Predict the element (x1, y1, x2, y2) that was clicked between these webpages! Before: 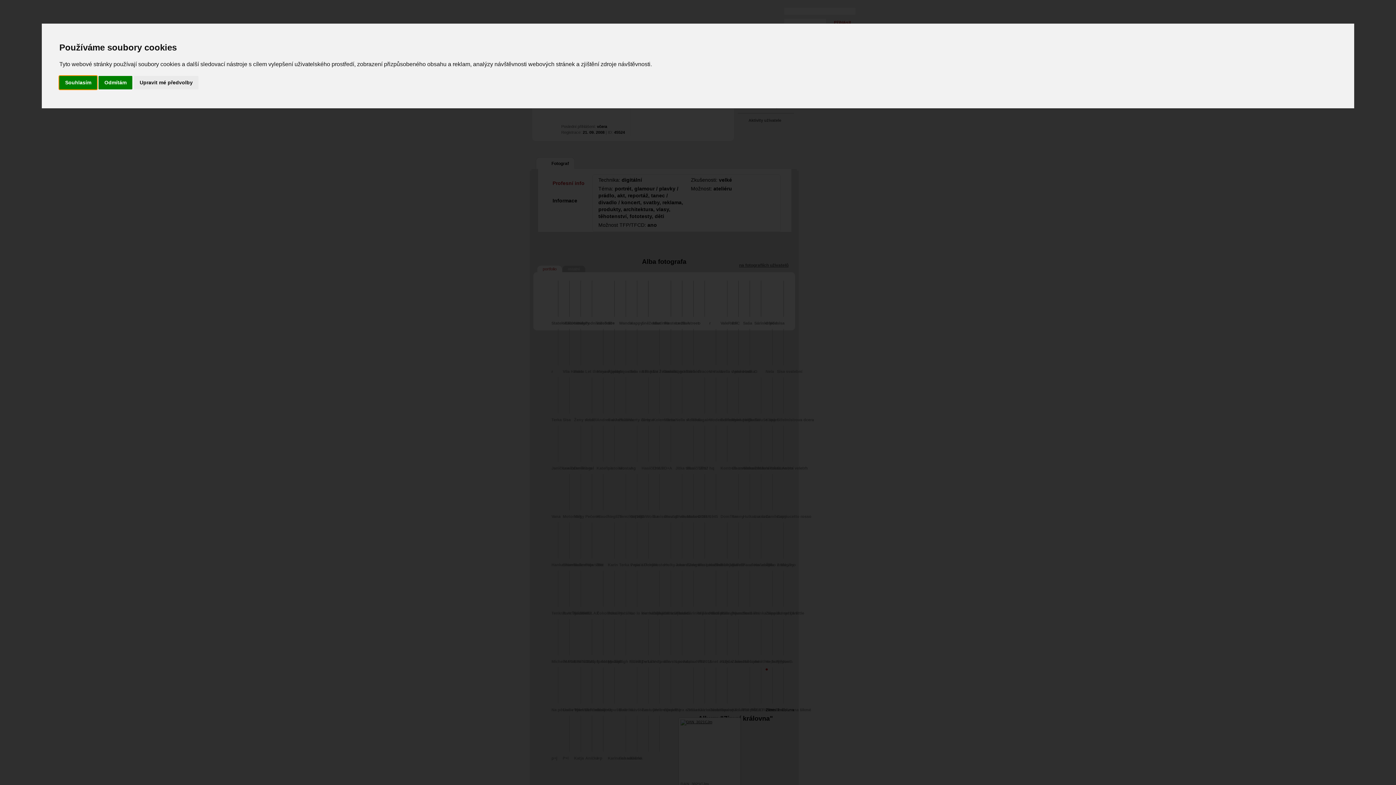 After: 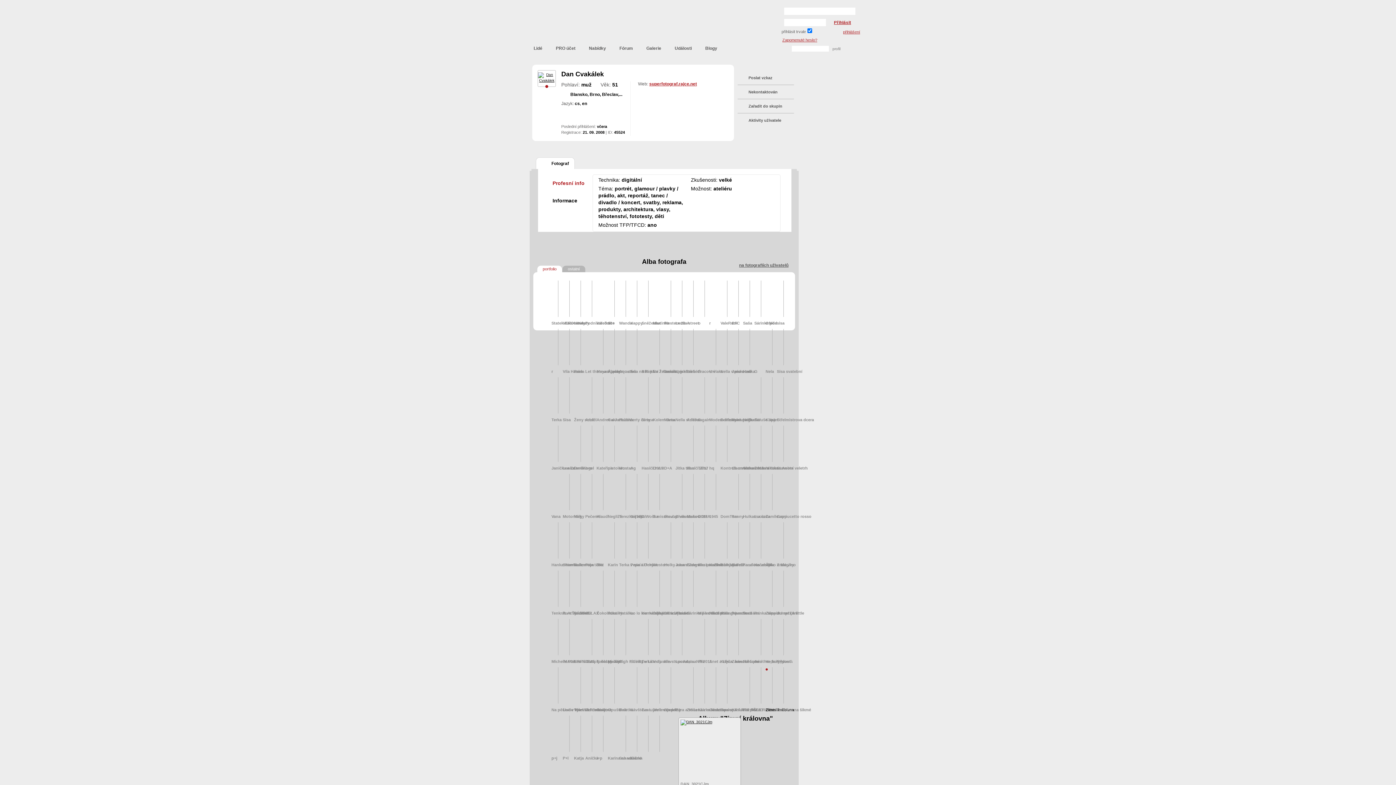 Action: label: Odmítám bbox: (98, 75, 132, 89)